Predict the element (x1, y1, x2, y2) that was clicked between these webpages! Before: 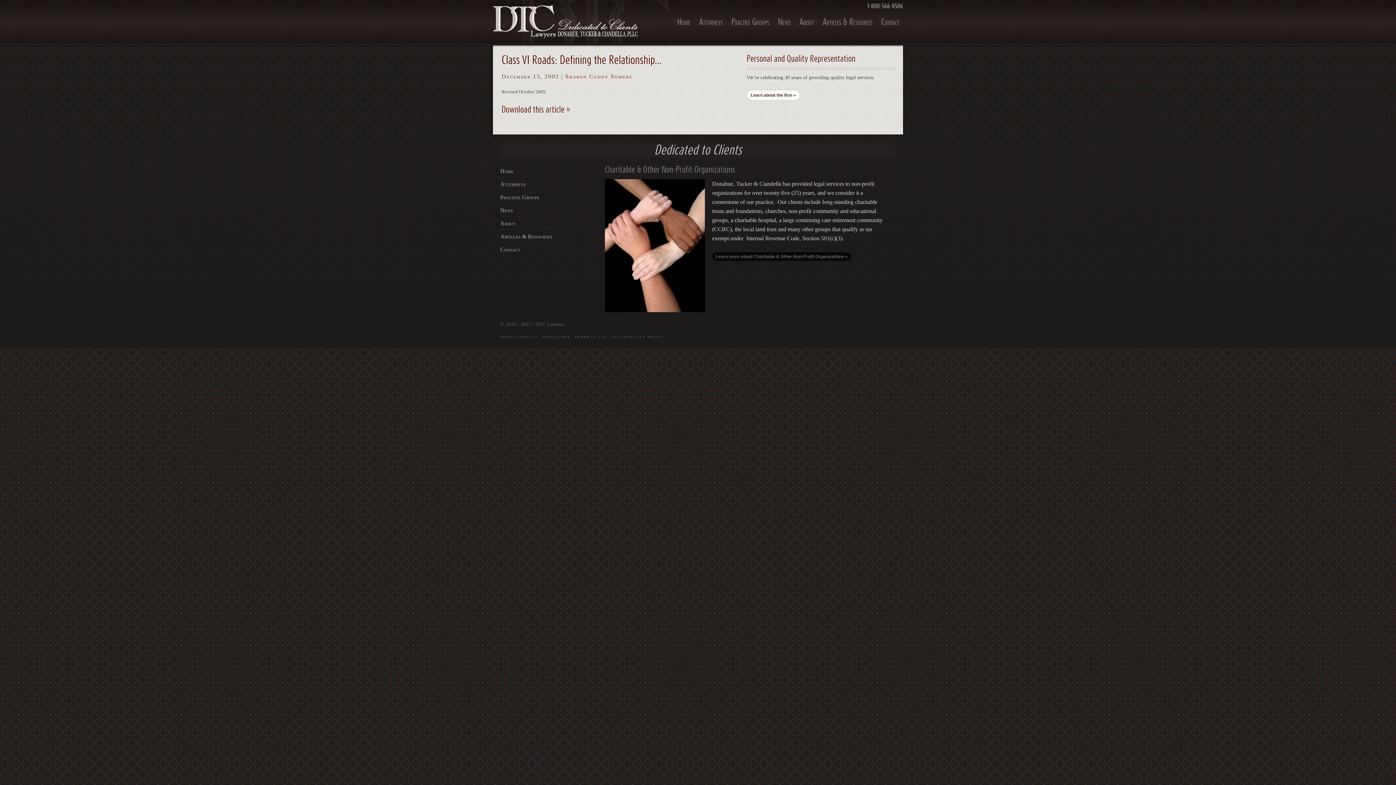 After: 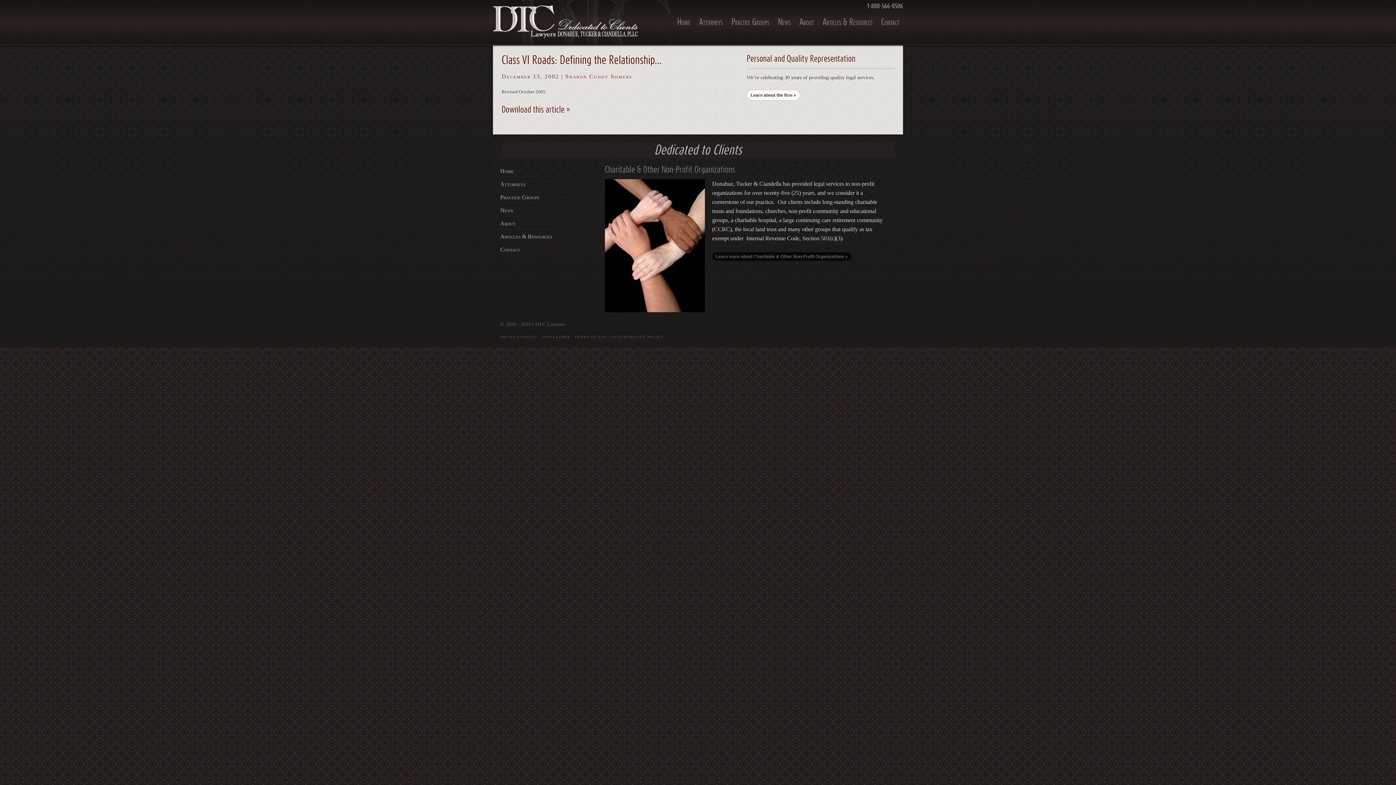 Action: label: Class VI Roads: Defining the Relationship… bbox: (501, 55, 661, 65)